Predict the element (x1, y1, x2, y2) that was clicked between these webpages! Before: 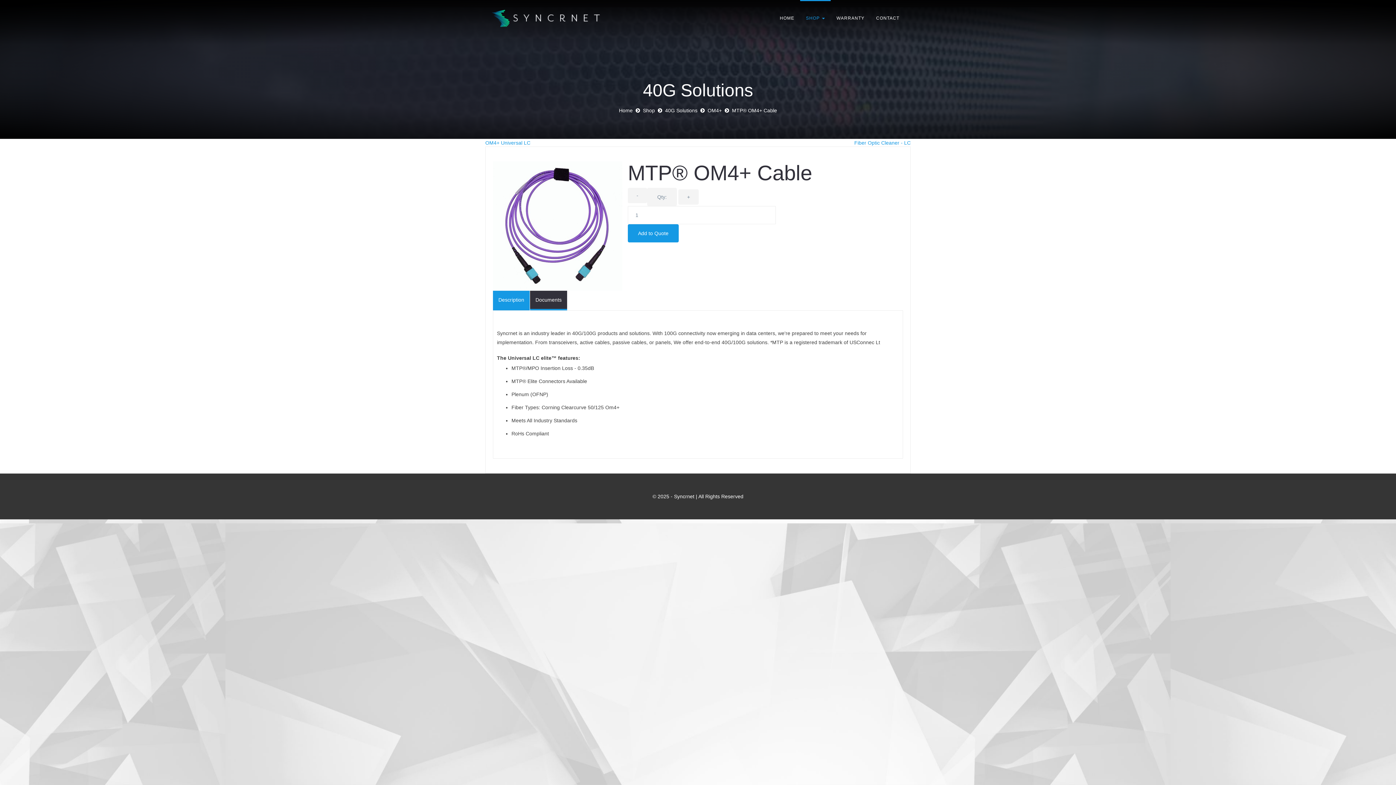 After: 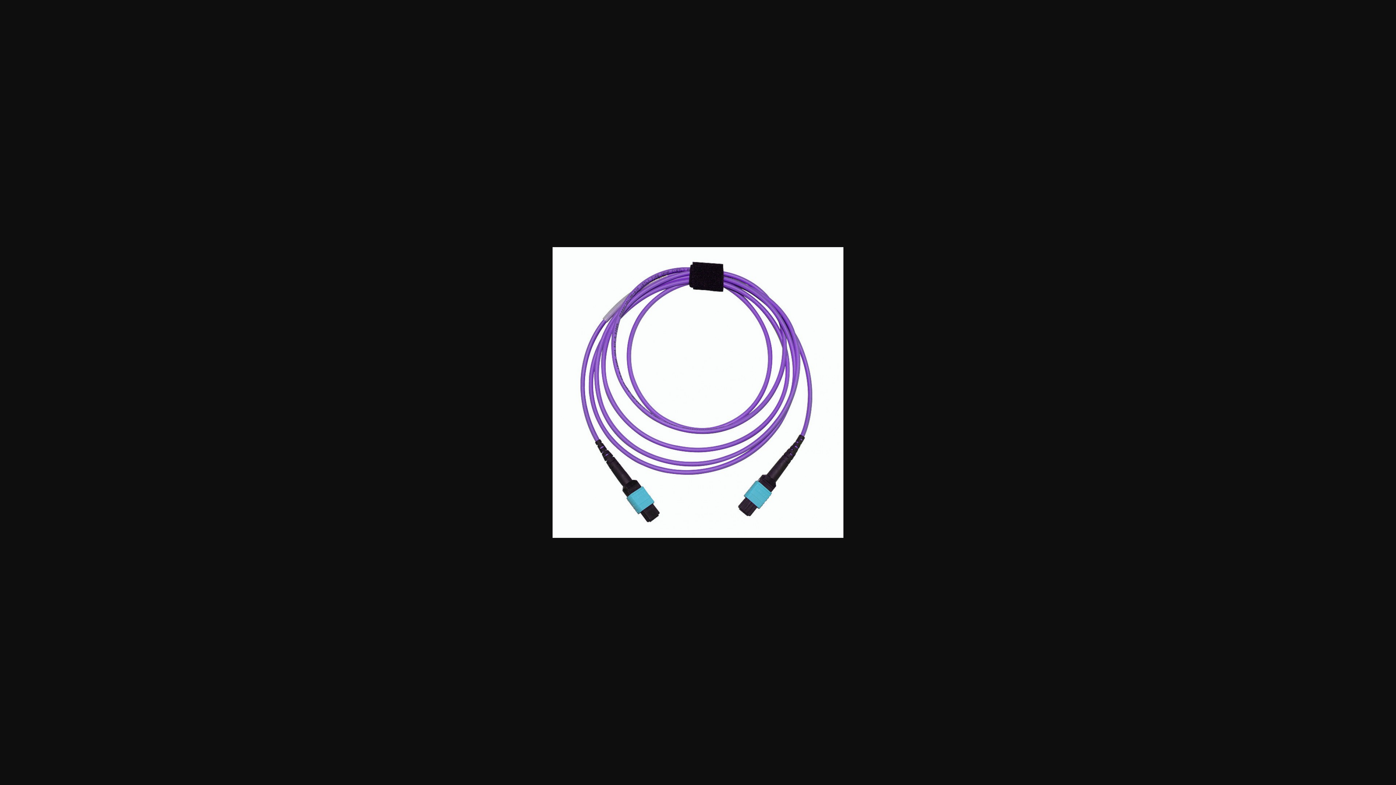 Action: bbox: (493, 222, 622, 228)